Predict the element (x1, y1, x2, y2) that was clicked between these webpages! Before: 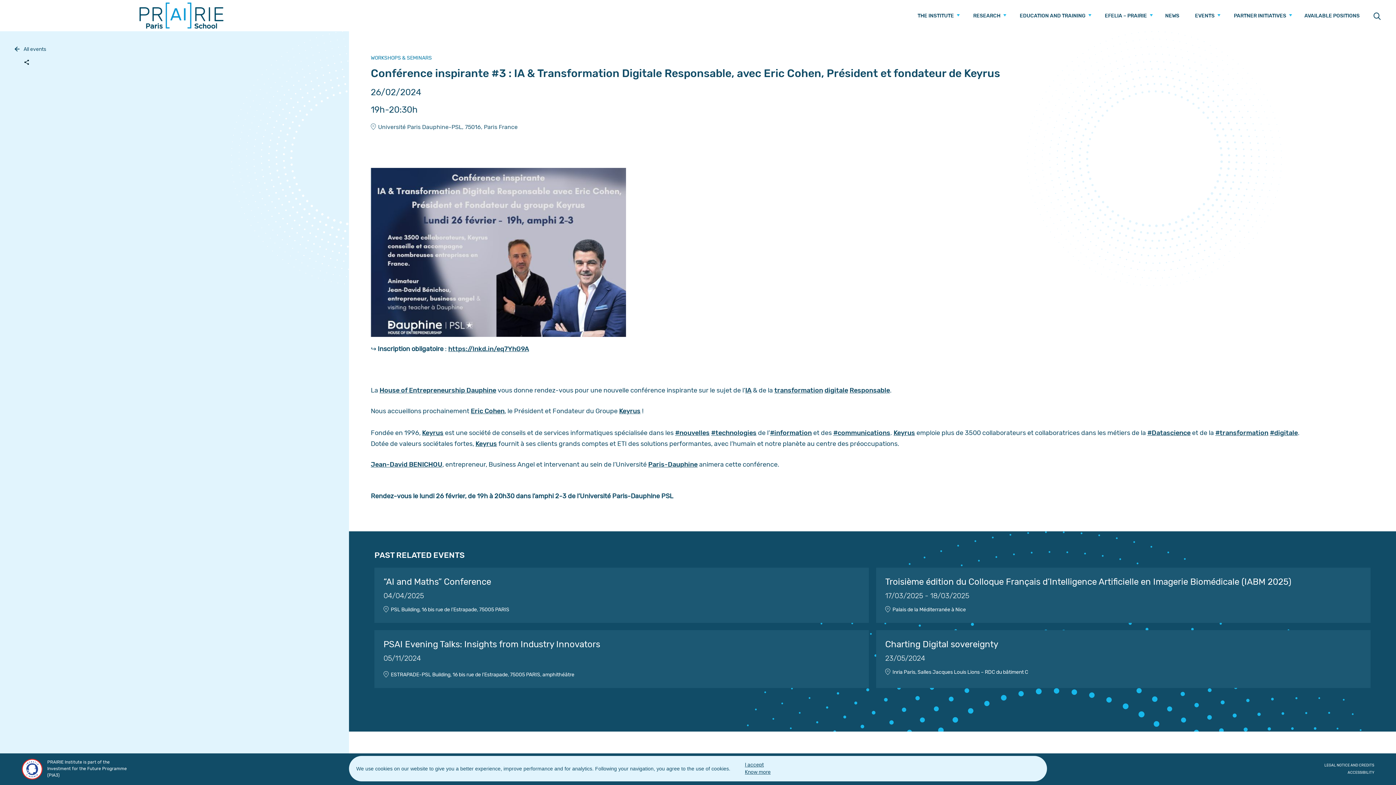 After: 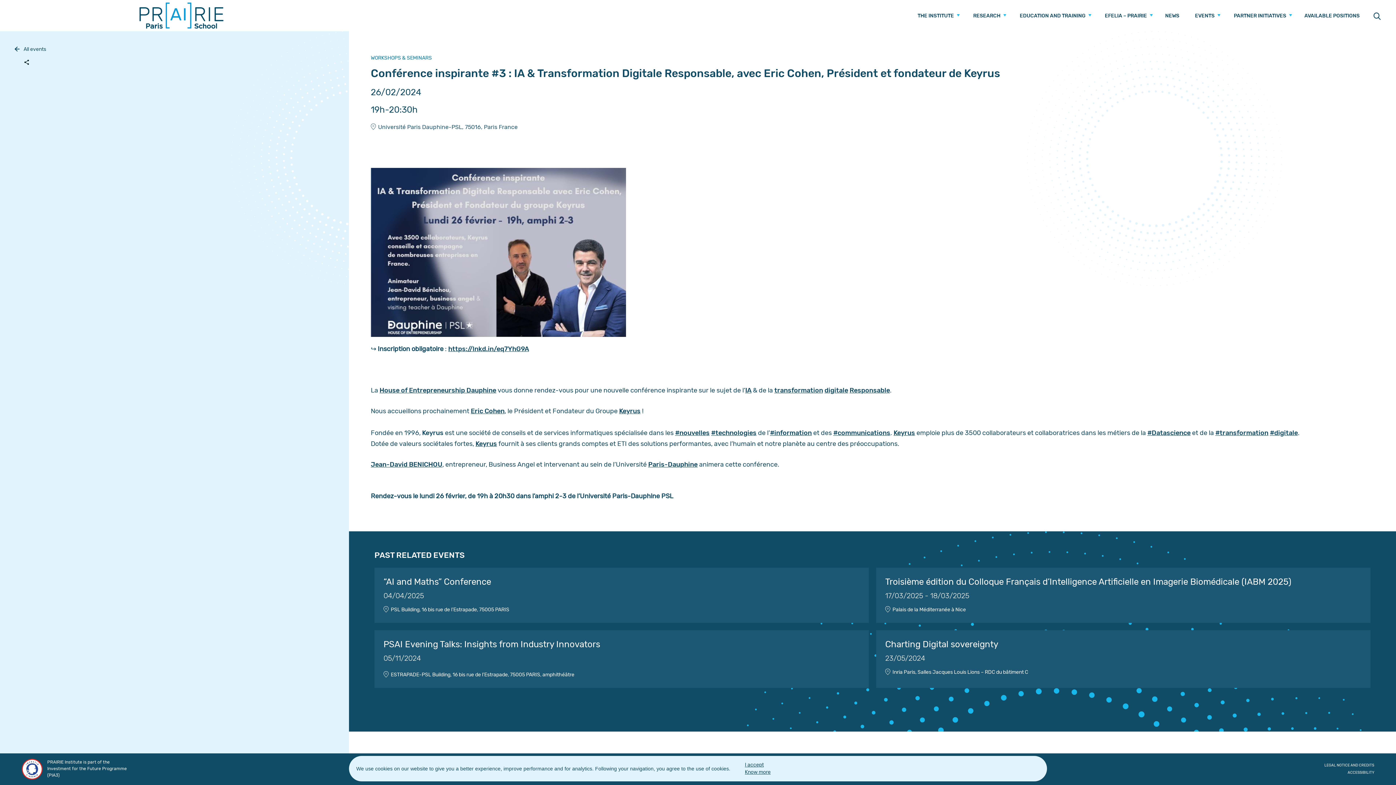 Action: label: Keyrus bbox: (422, 429, 443, 437)